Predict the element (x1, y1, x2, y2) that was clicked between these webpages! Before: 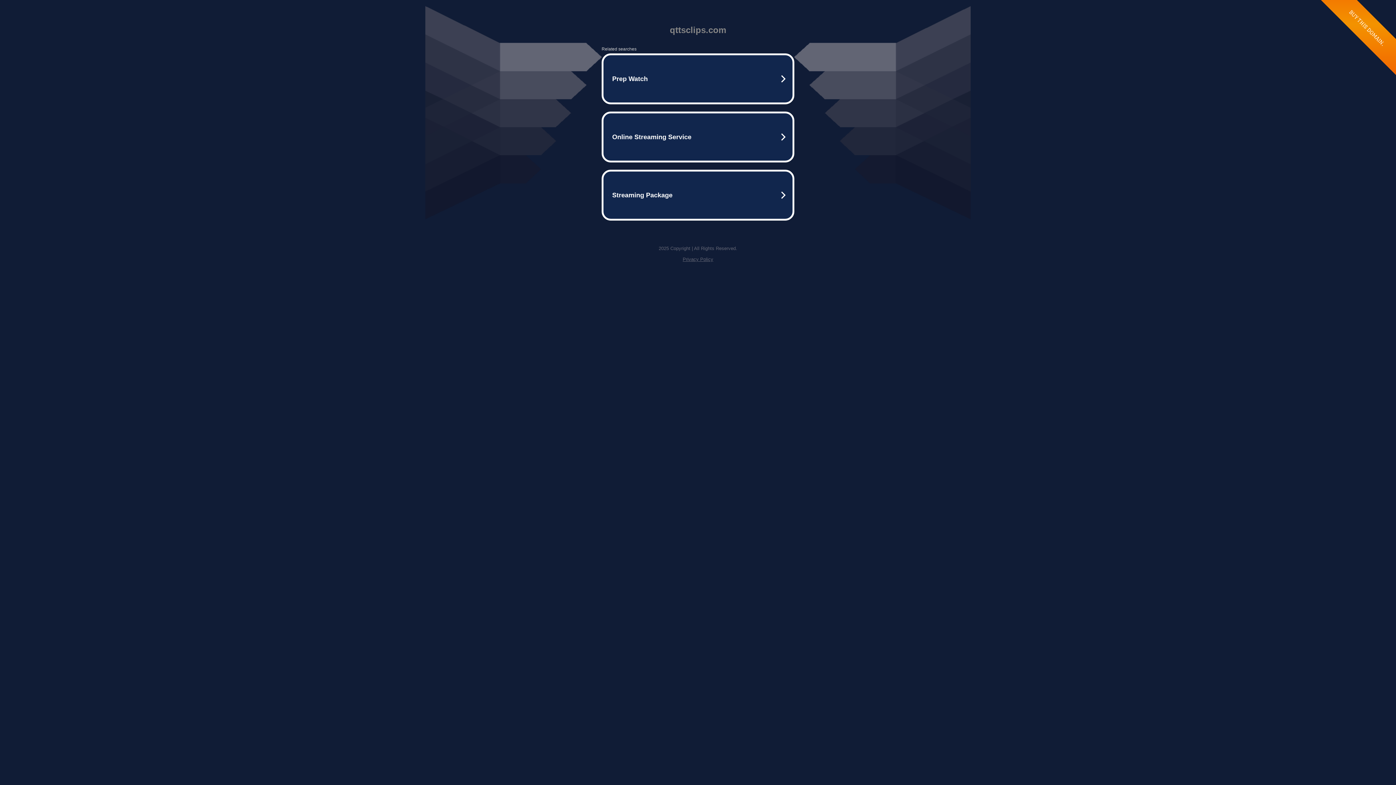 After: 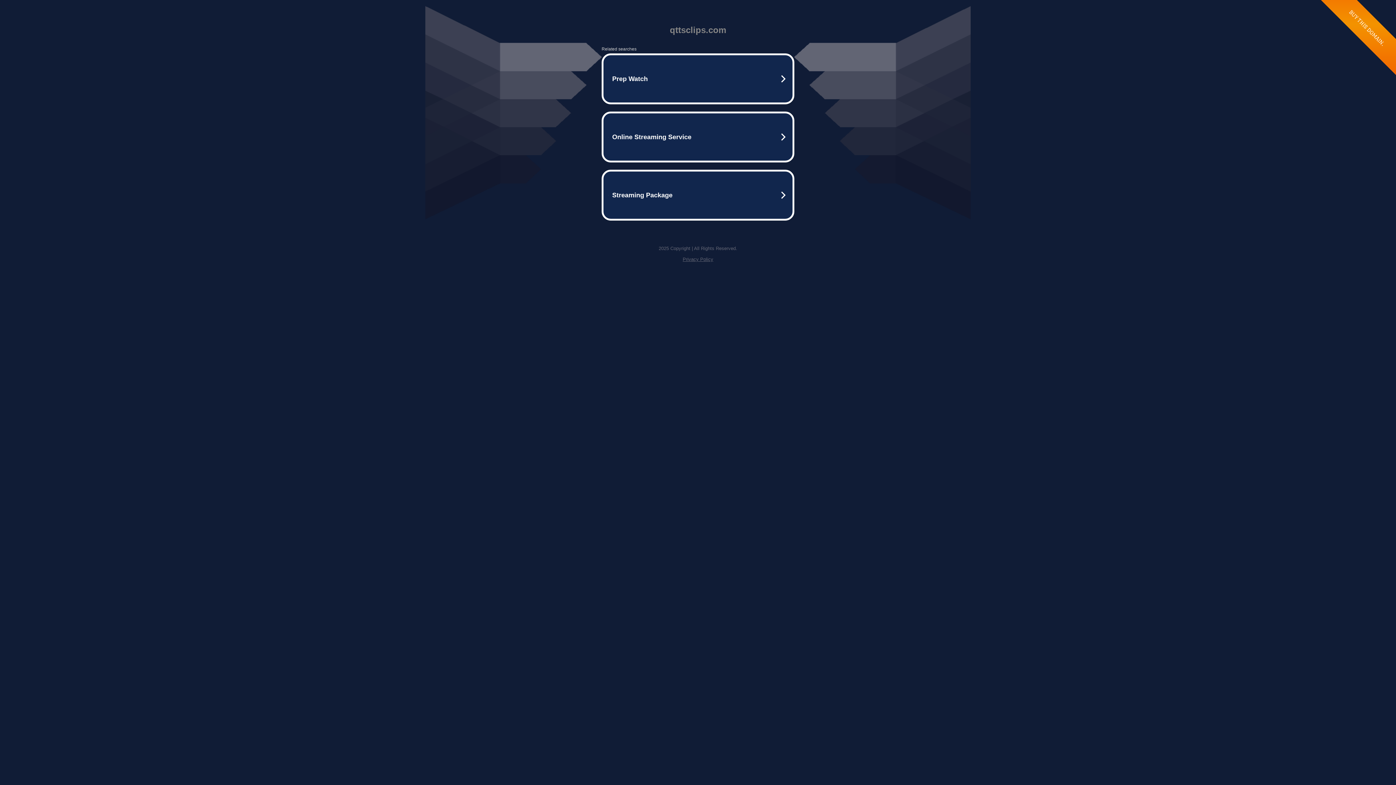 Action: label: Privacy Policy bbox: (682, 256, 713, 262)